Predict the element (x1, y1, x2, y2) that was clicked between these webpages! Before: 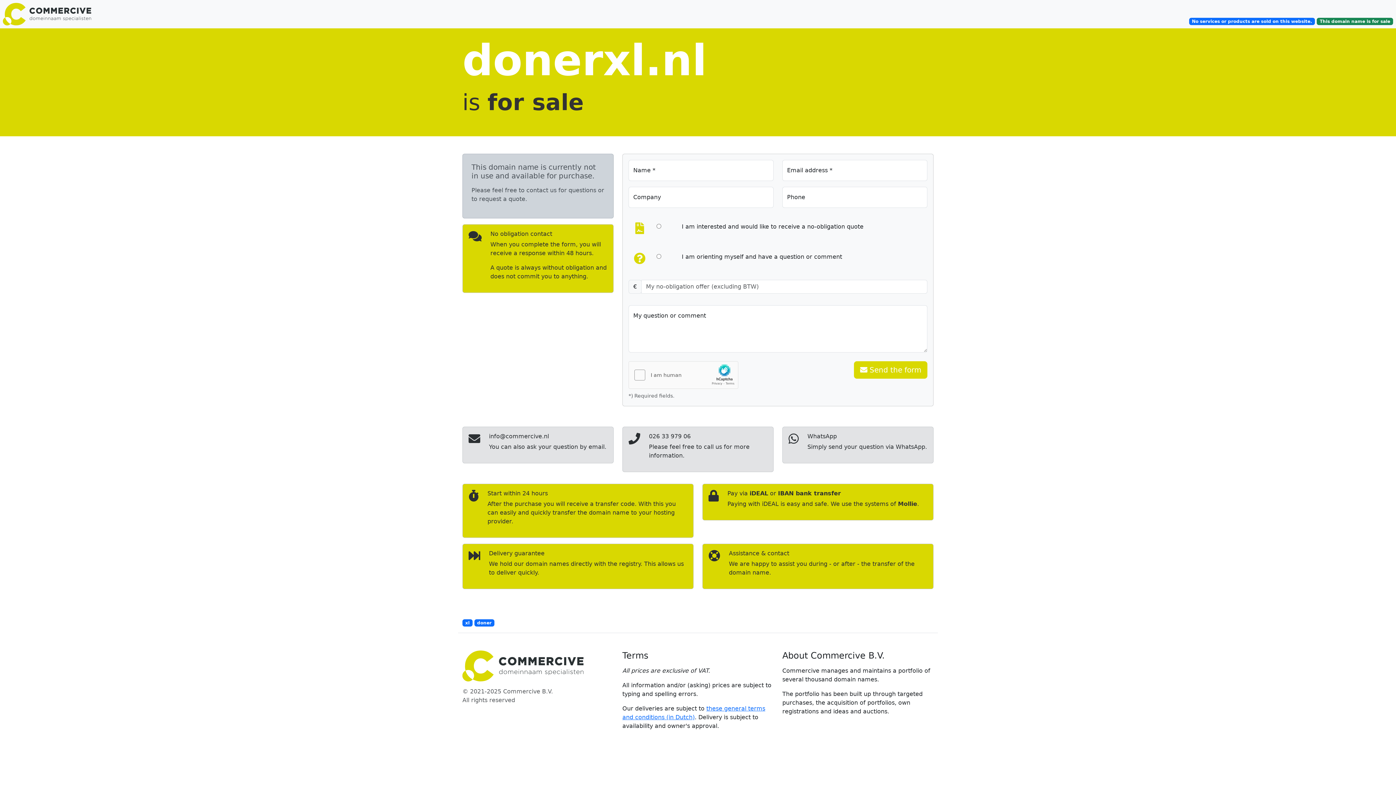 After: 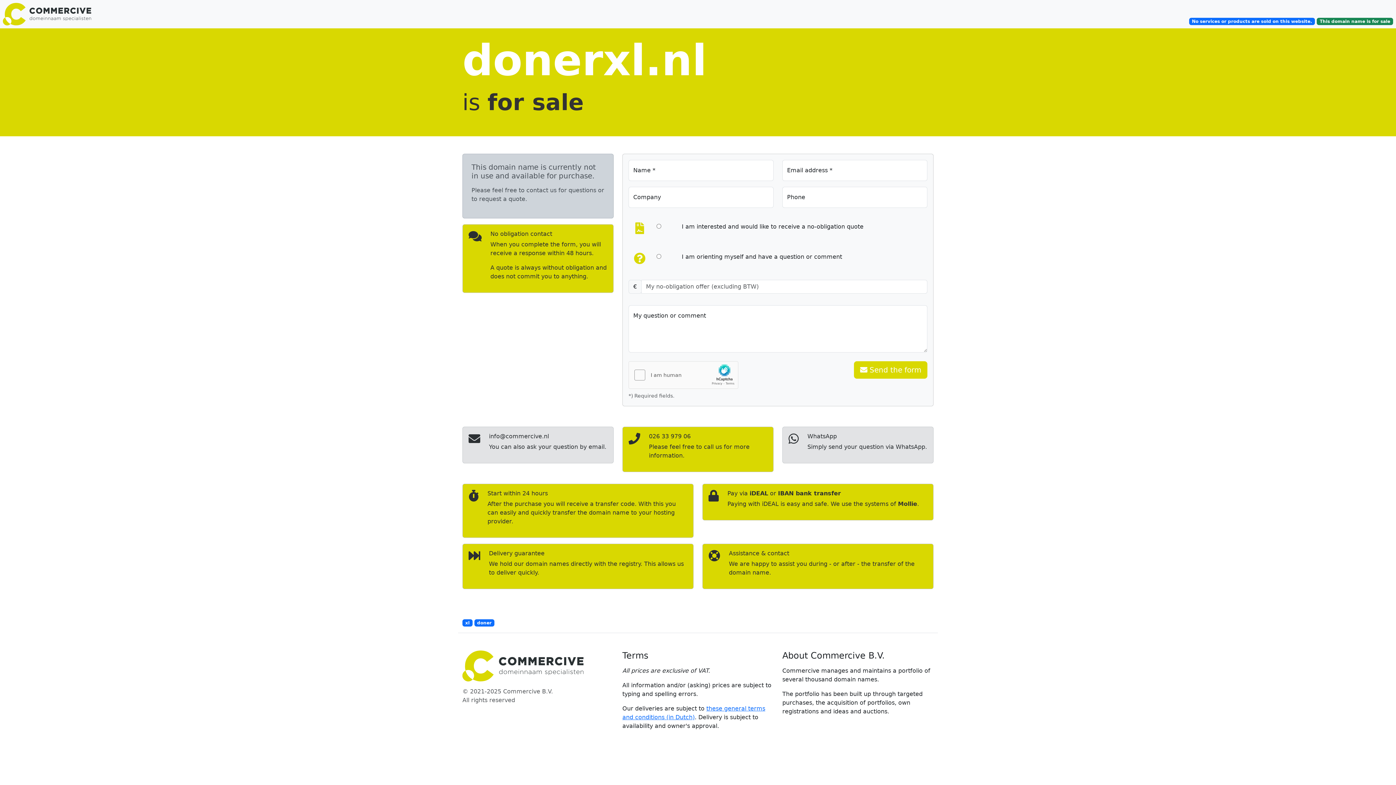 Action: label: 026 33 979 06

Please feel free to call us for more information. bbox: (622, 426, 773, 472)